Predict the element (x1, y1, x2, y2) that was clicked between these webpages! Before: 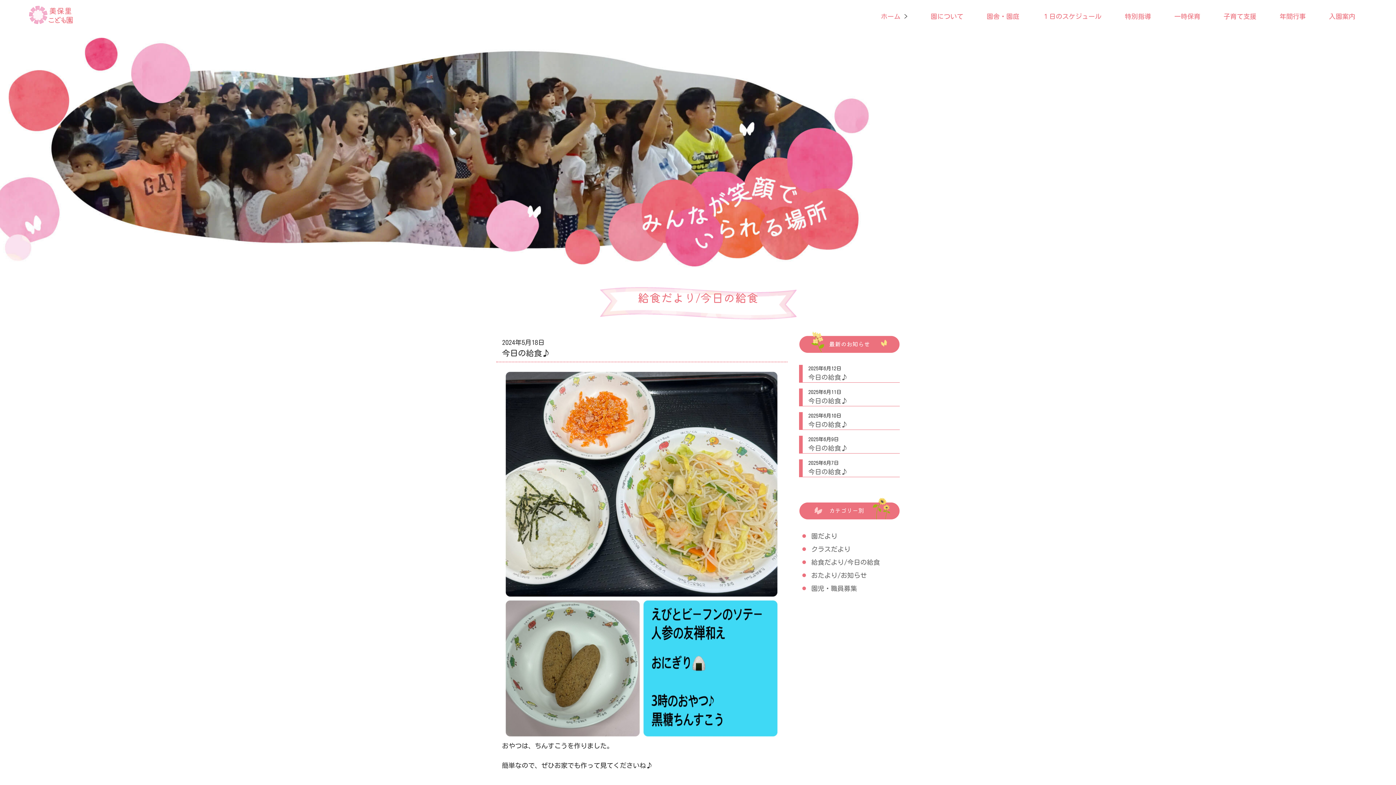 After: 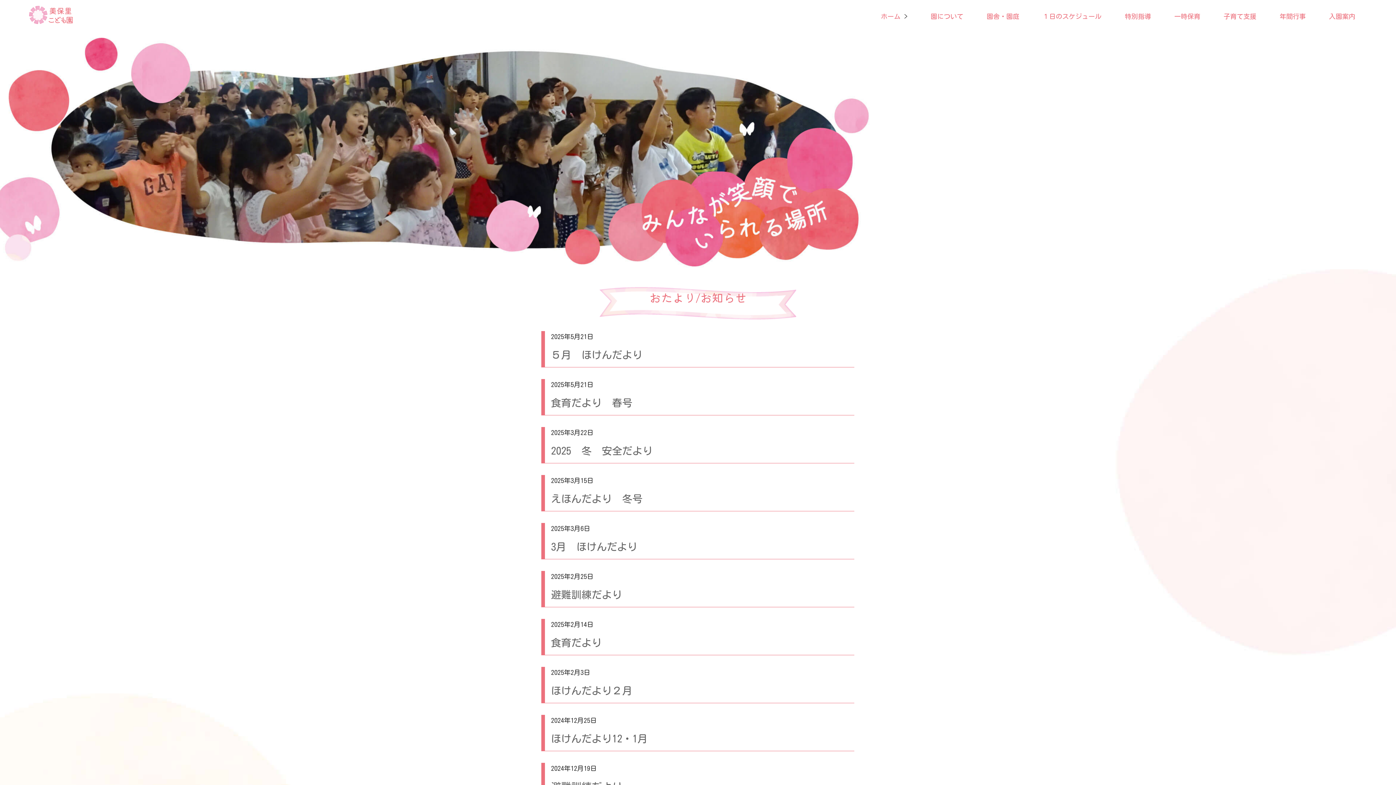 Action: bbox: (811, 572, 867, 579) label: おたより/お知らせ